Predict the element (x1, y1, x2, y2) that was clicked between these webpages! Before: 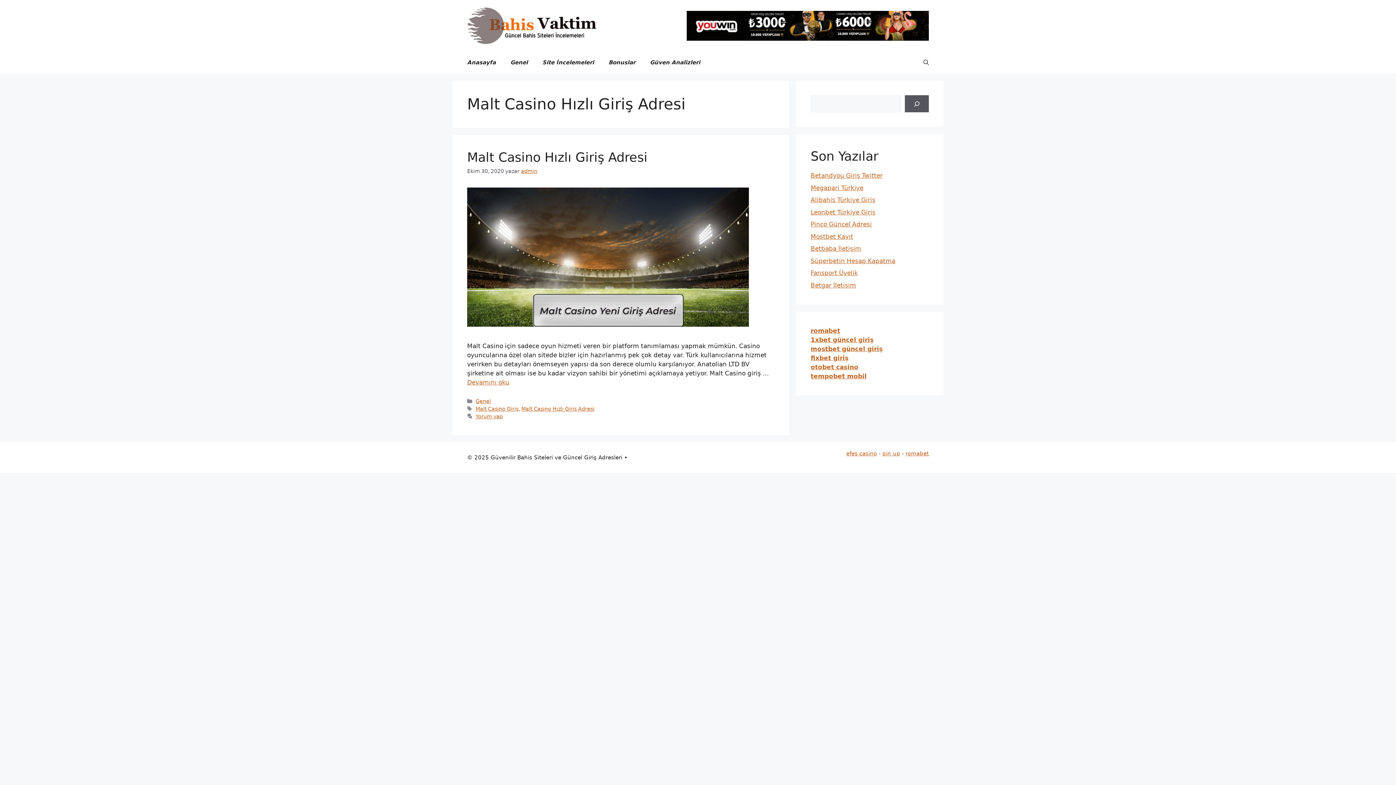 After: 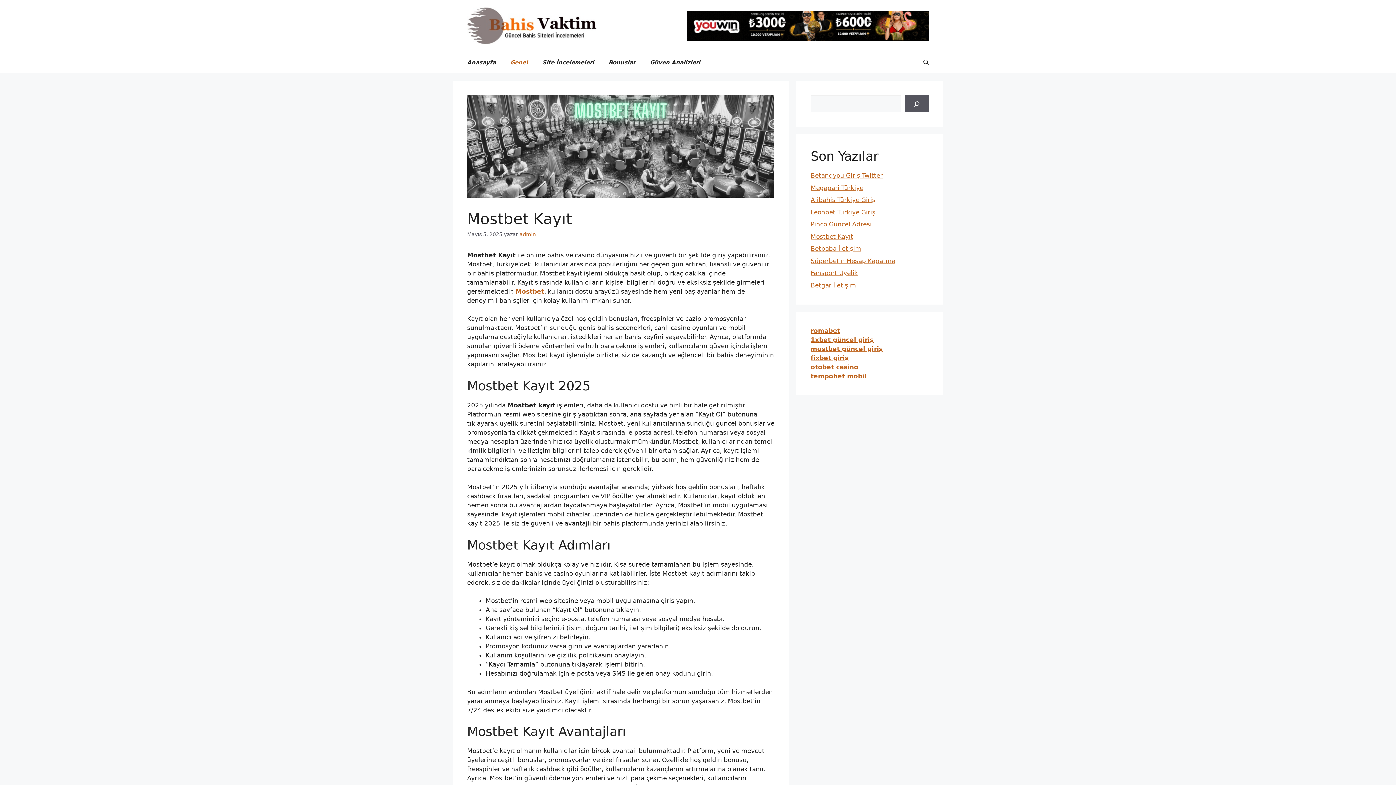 Action: bbox: (810, 232, 853, 240) label: Mostbet Kayıt